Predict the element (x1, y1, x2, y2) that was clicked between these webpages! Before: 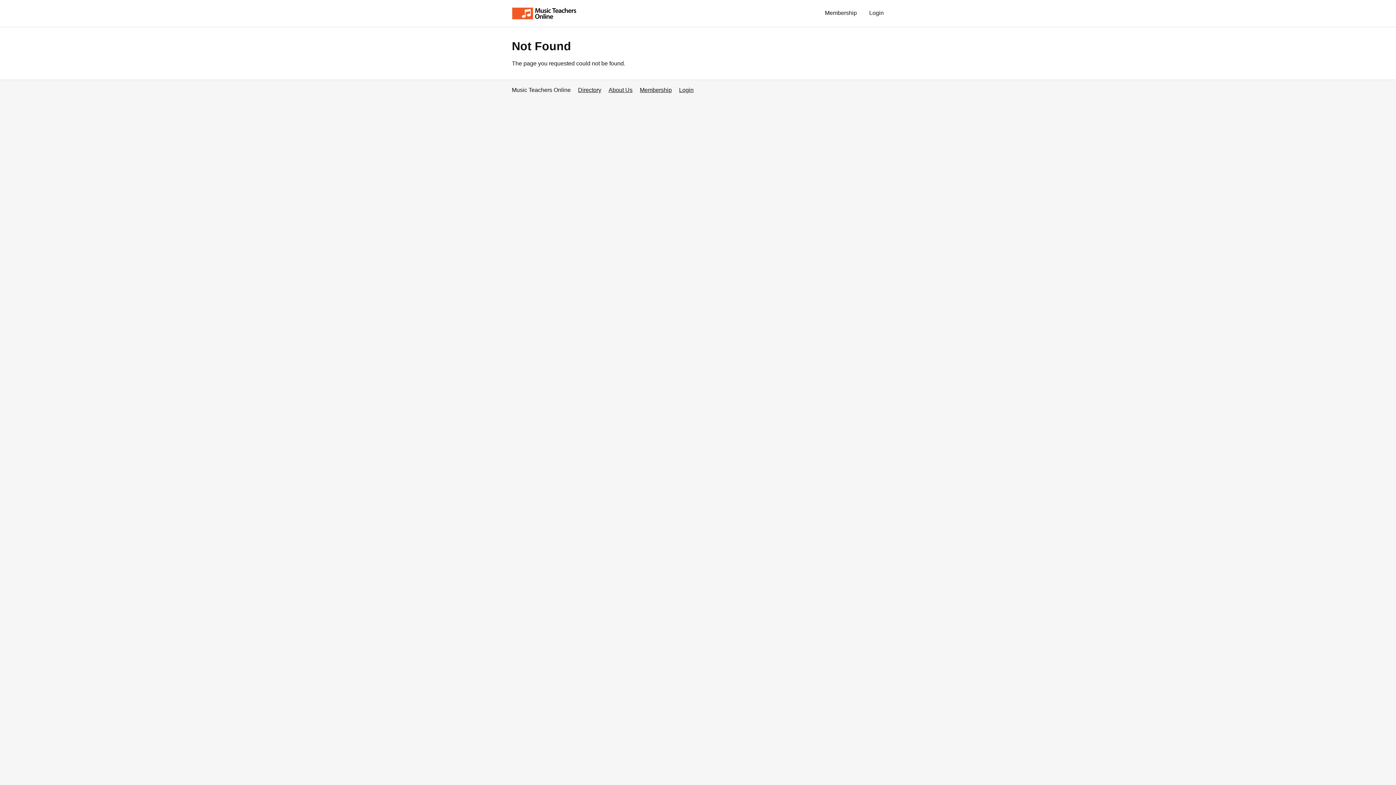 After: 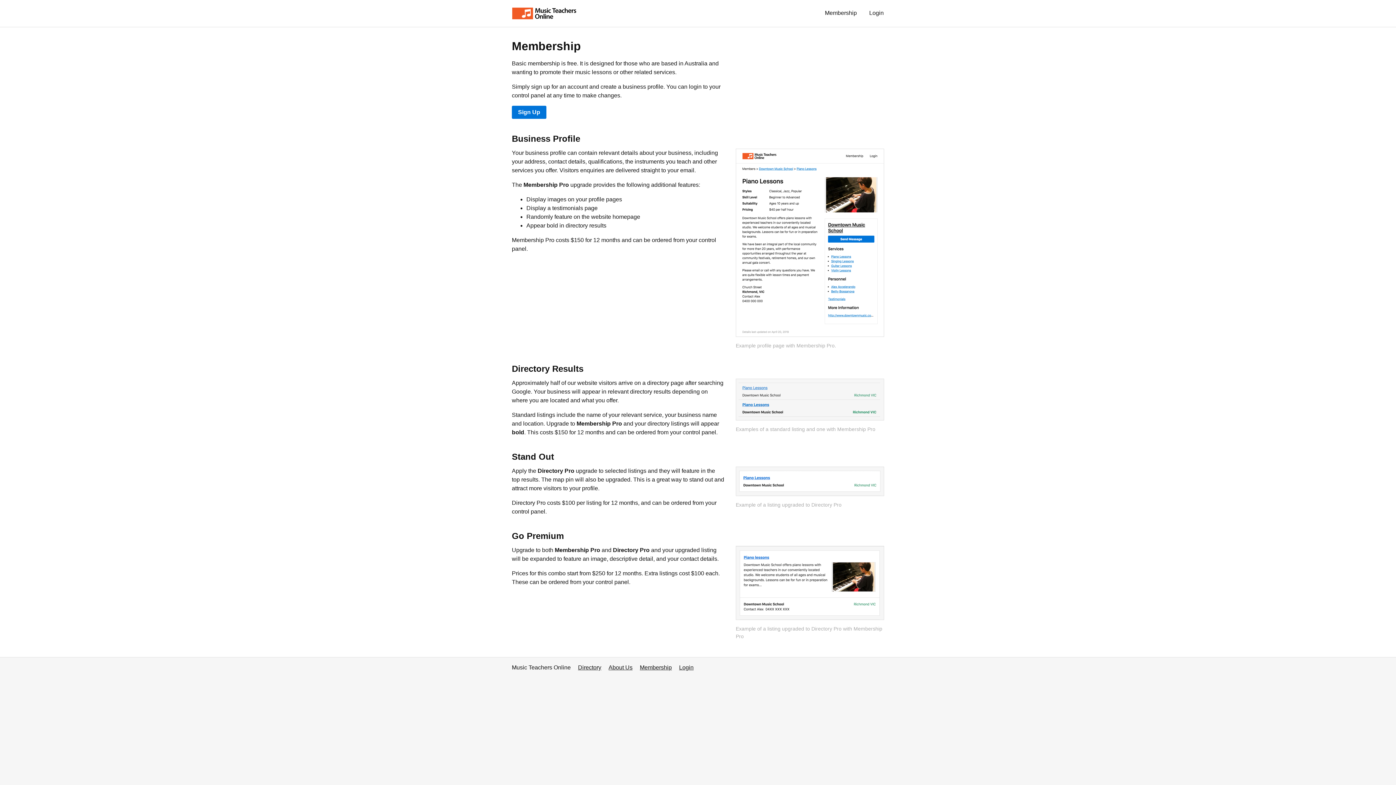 Action: bbox: (640, 86, 672, 93) label: Membership